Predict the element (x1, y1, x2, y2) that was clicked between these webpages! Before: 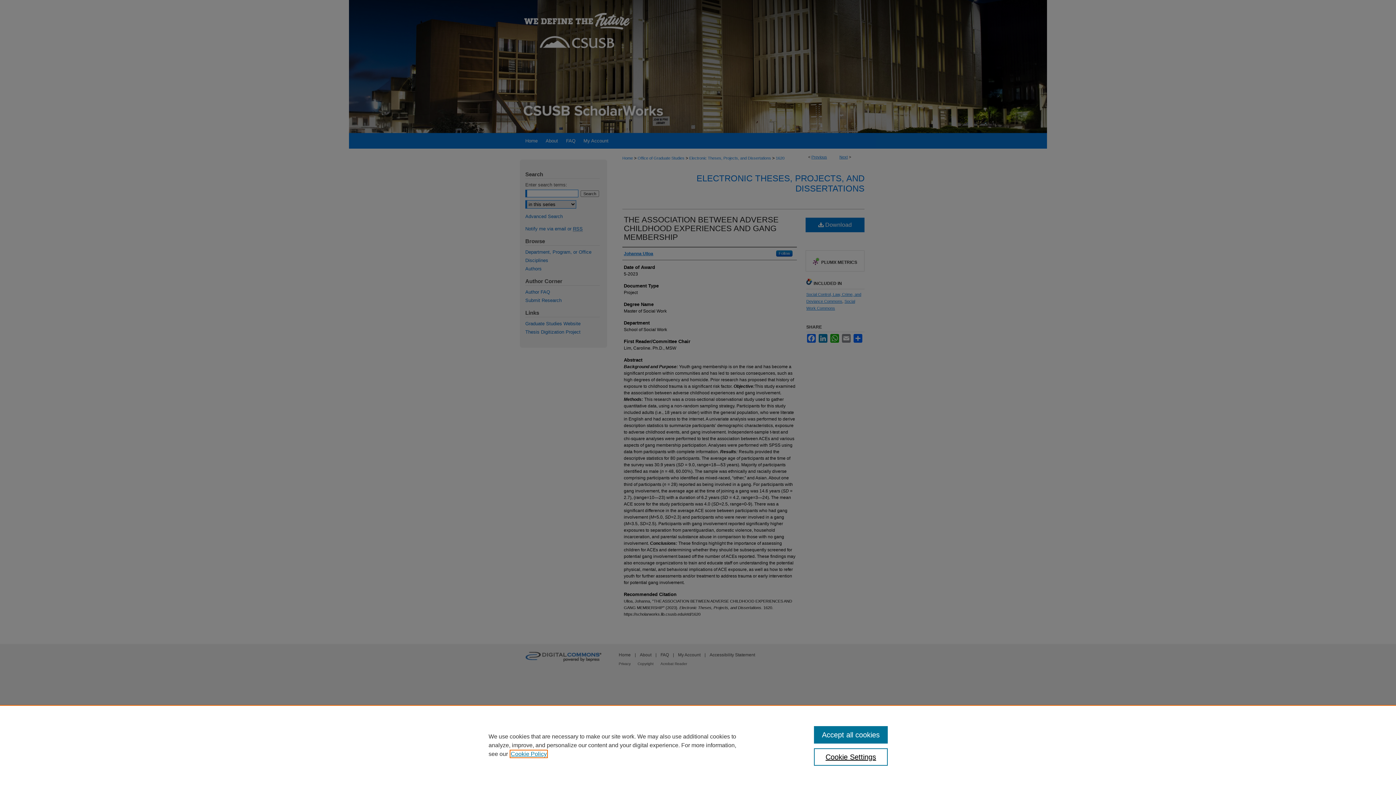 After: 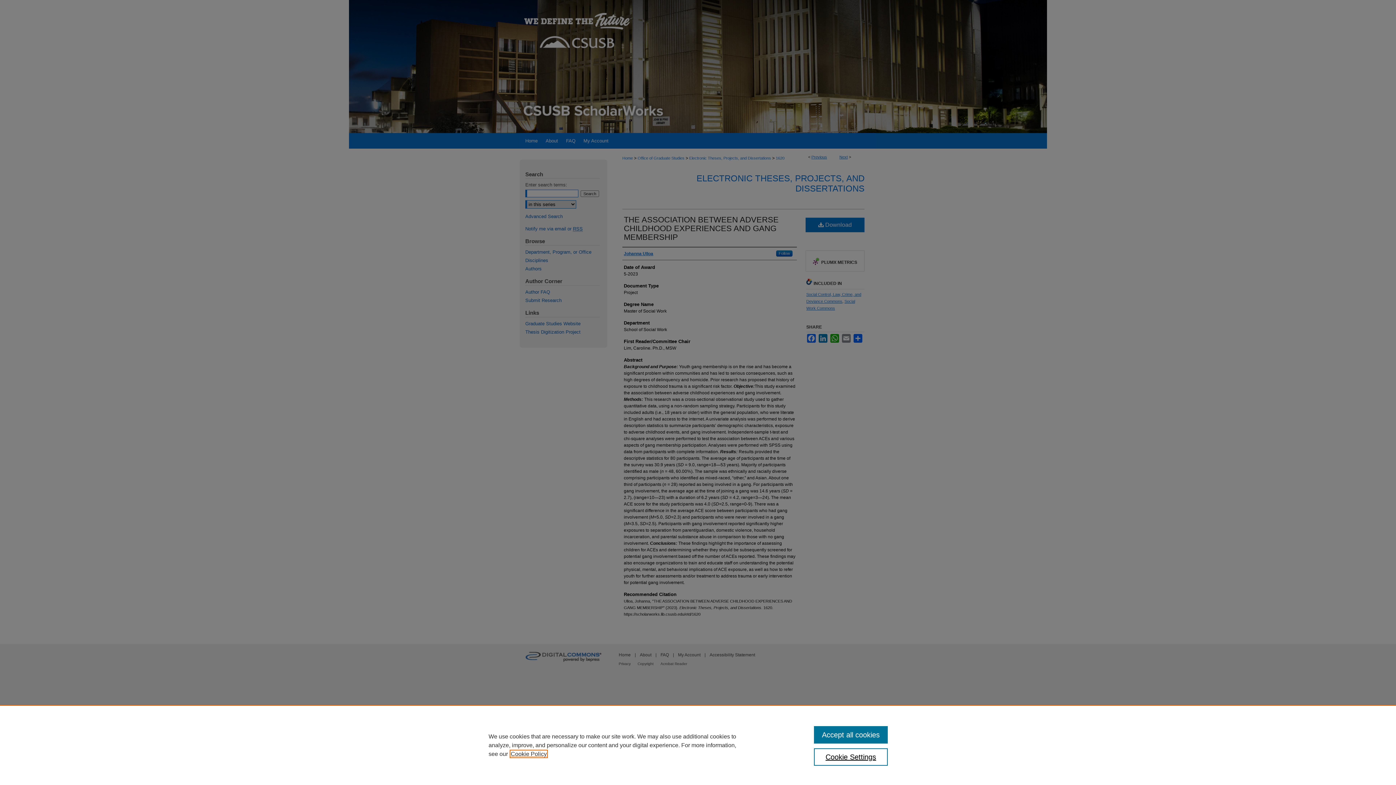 Action: label: , opens in a new tab bbox: (510, 751, 546, 757)